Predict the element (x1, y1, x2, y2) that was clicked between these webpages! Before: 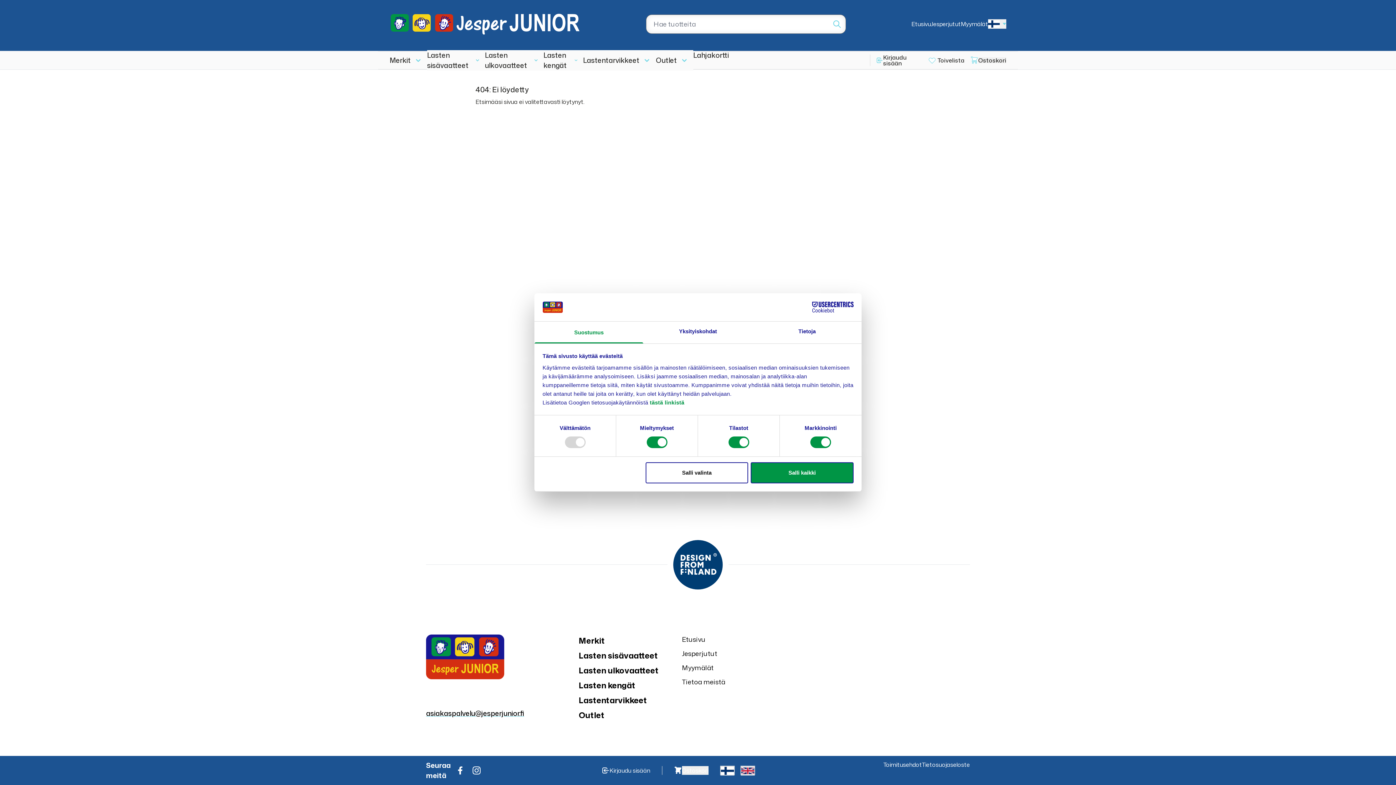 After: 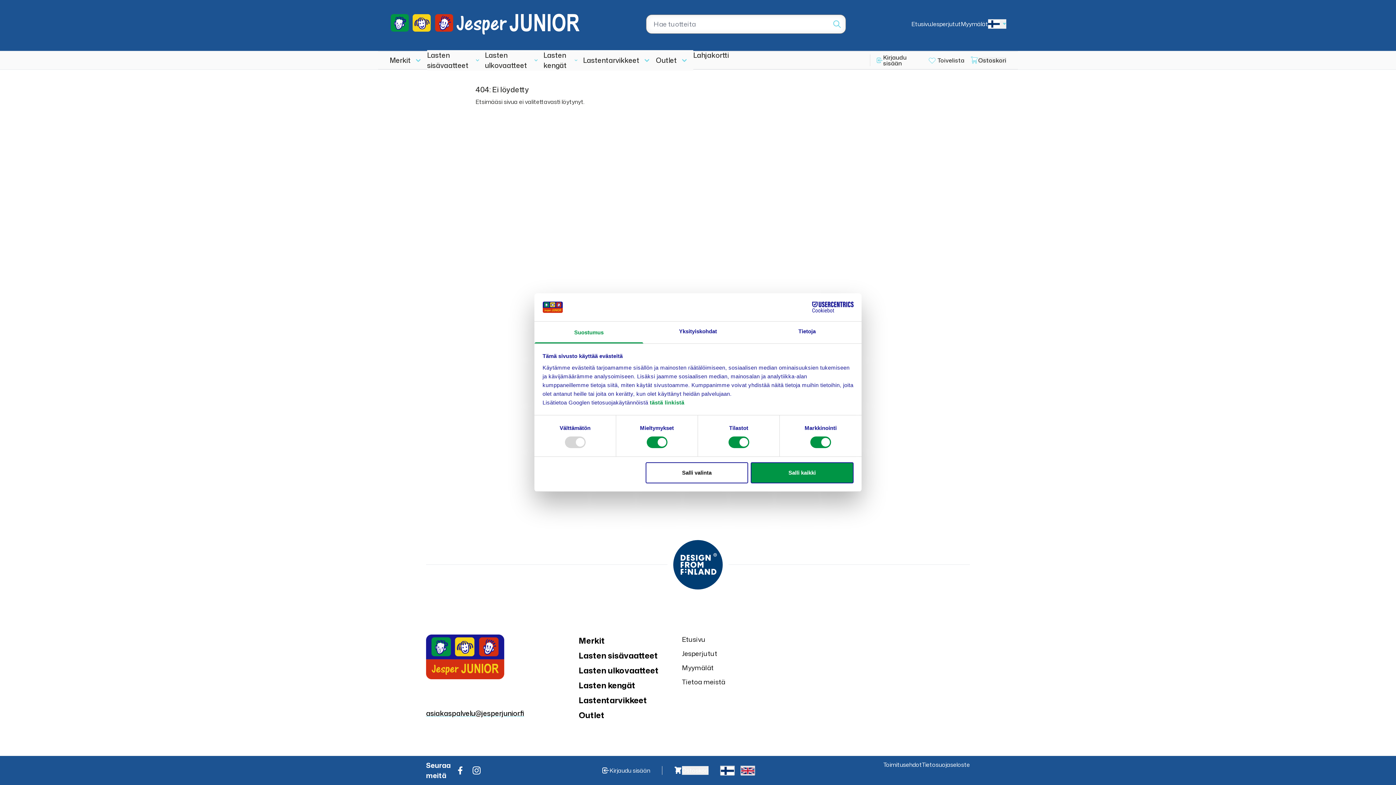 Action: bbox: (472, 766, 480, 774)